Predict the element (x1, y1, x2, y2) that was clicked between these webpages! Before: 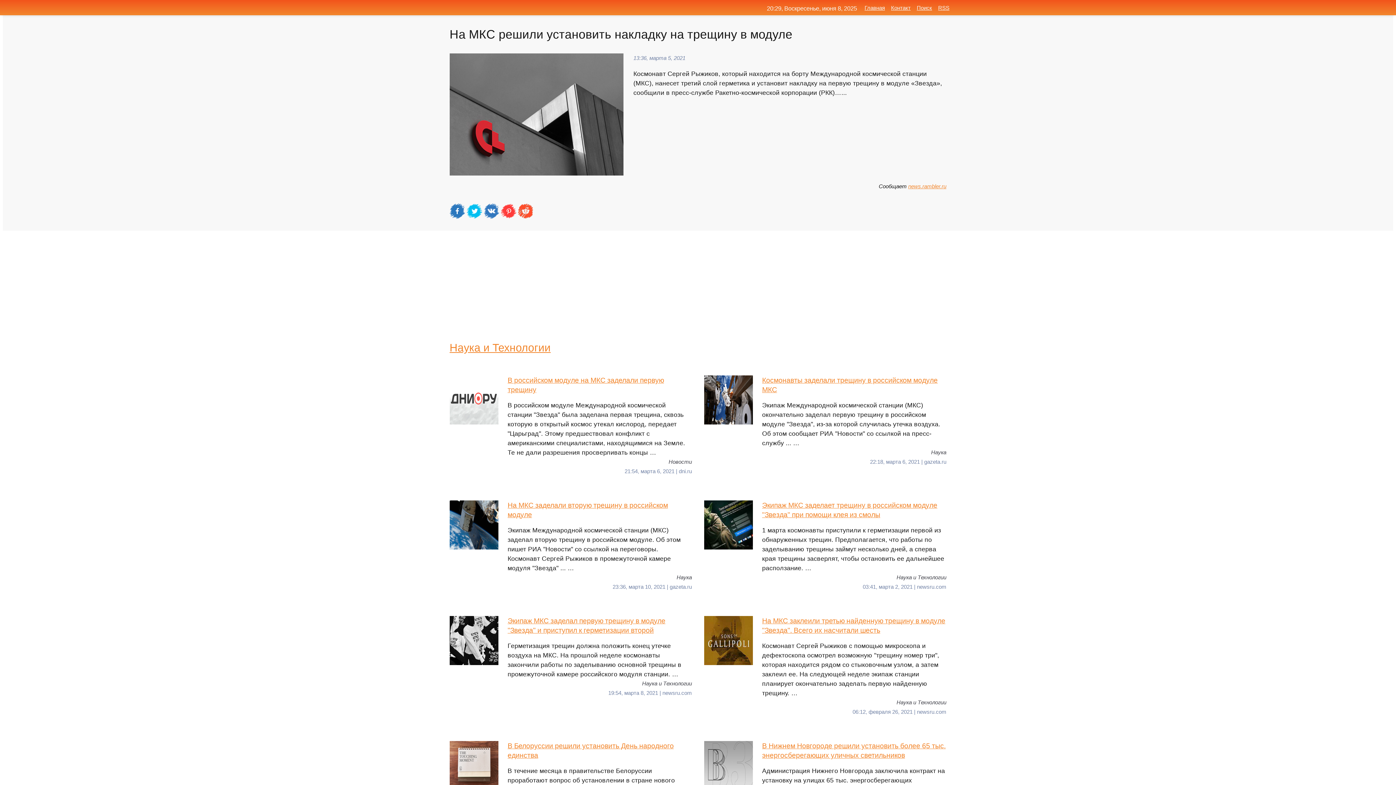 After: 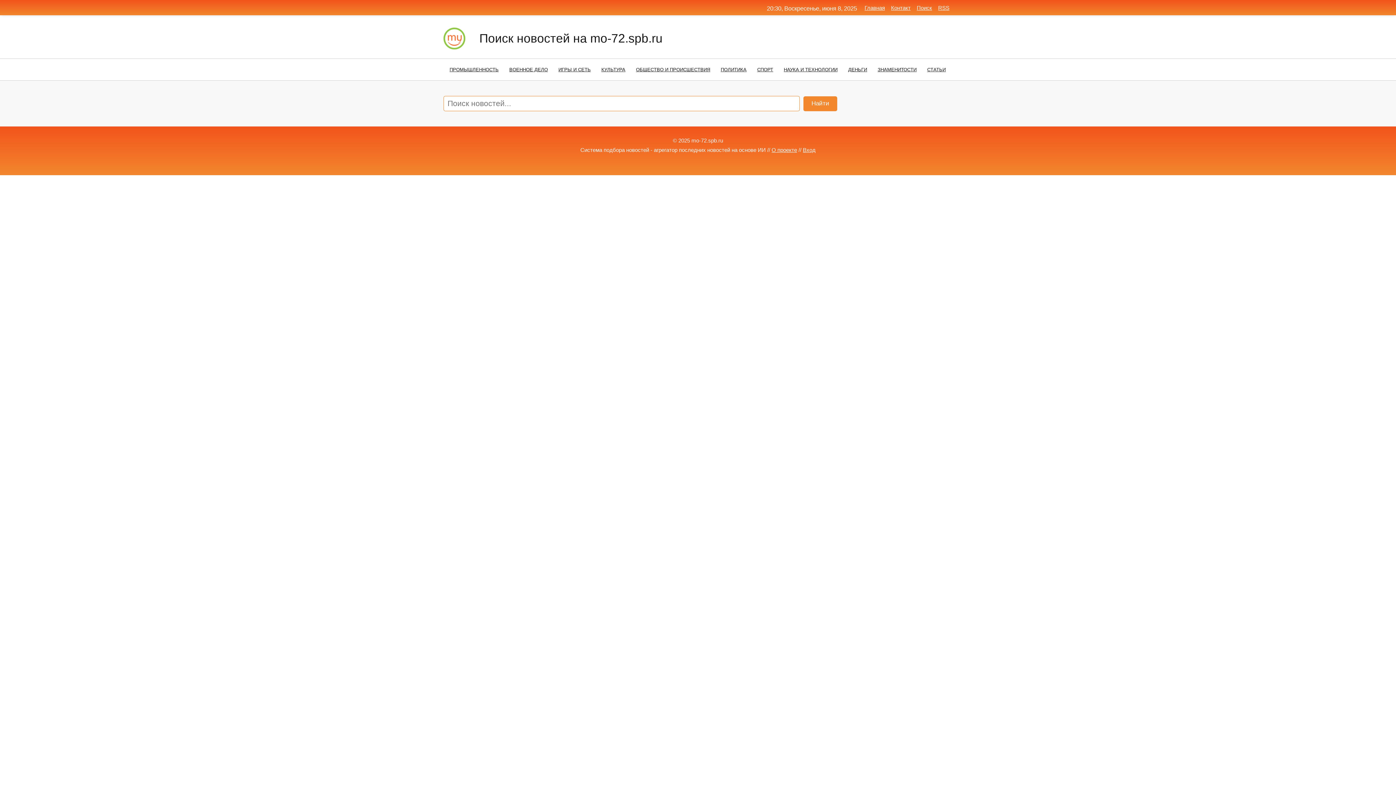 Action: label: Поиск bbox: (917, 4, 932, 10)